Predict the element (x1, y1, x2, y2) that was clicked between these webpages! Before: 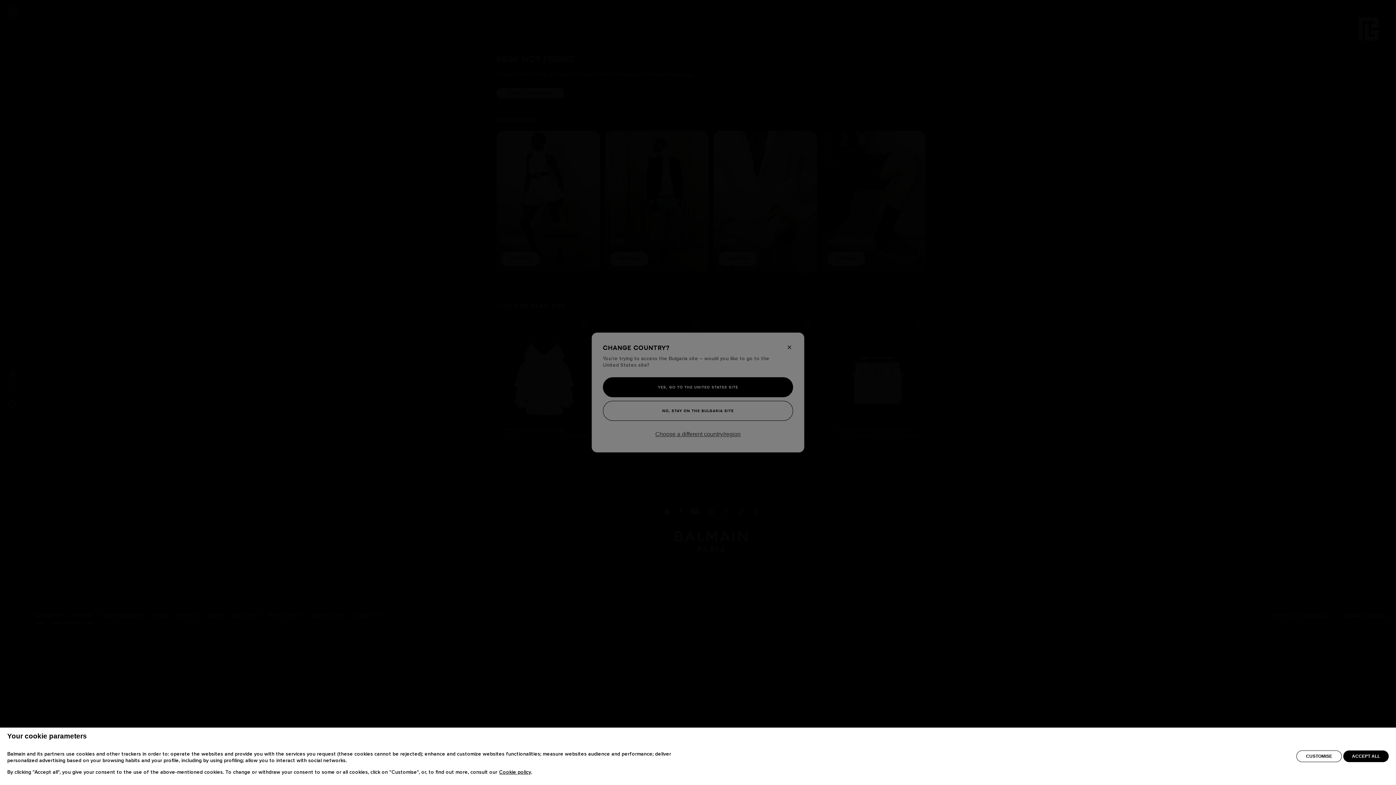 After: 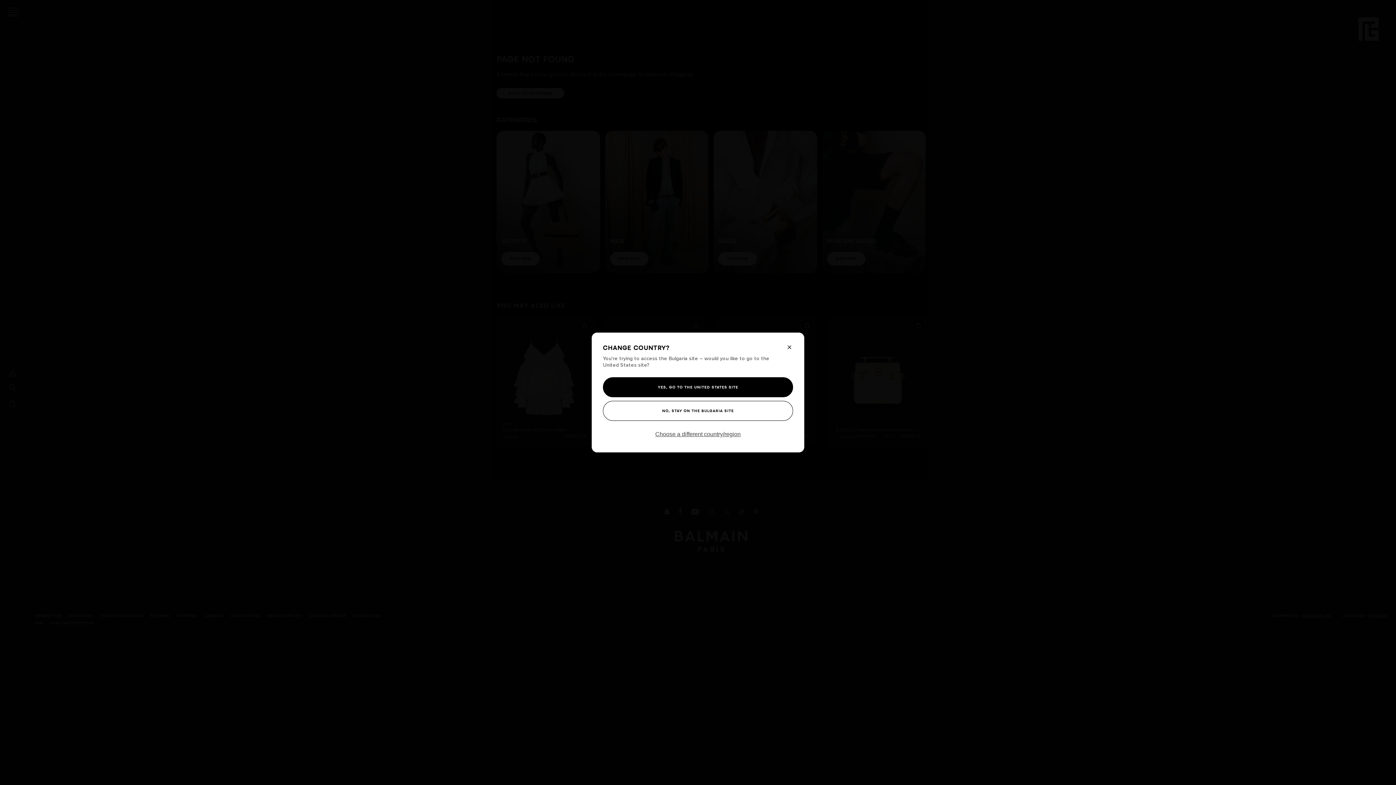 Action: bbox: (1343, 750, 1389, 762) label: ACCEPT ALL